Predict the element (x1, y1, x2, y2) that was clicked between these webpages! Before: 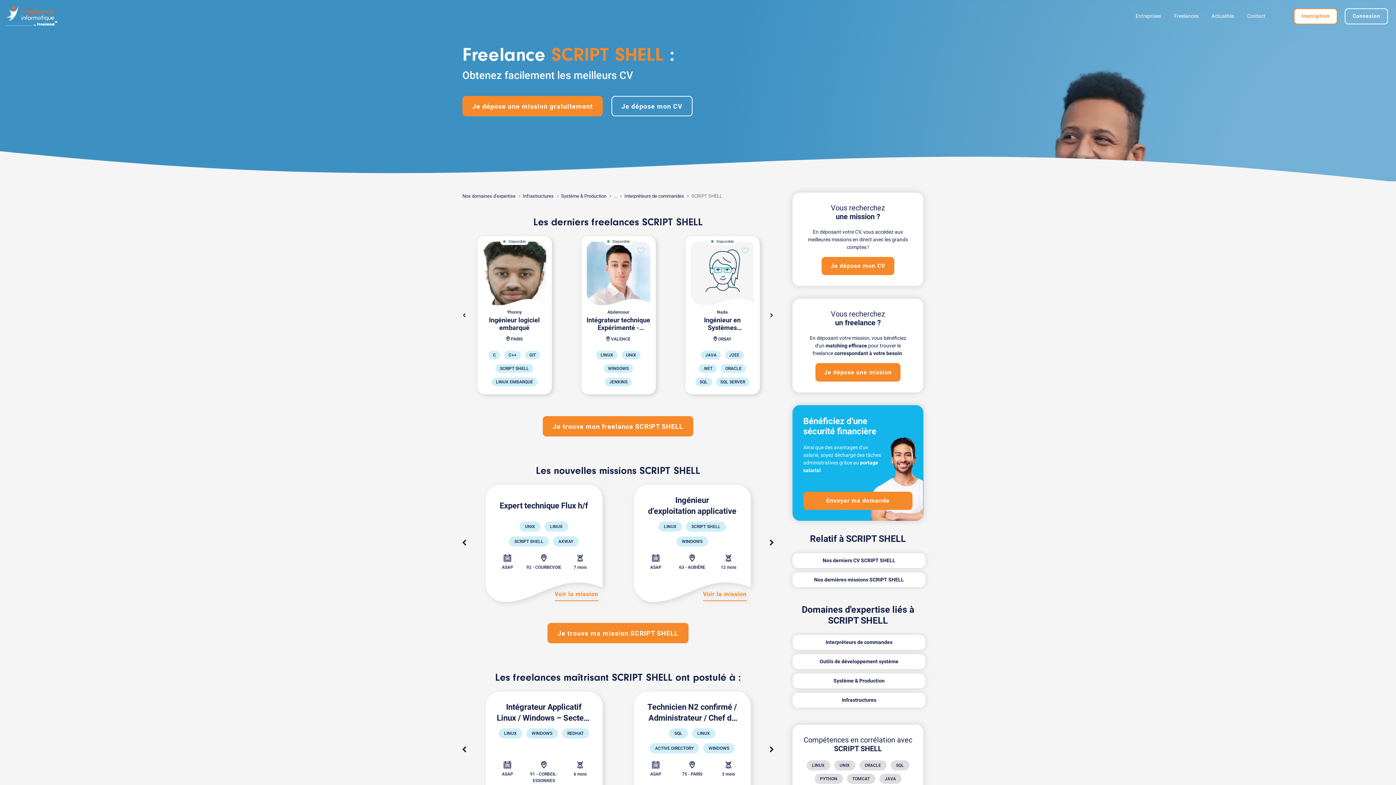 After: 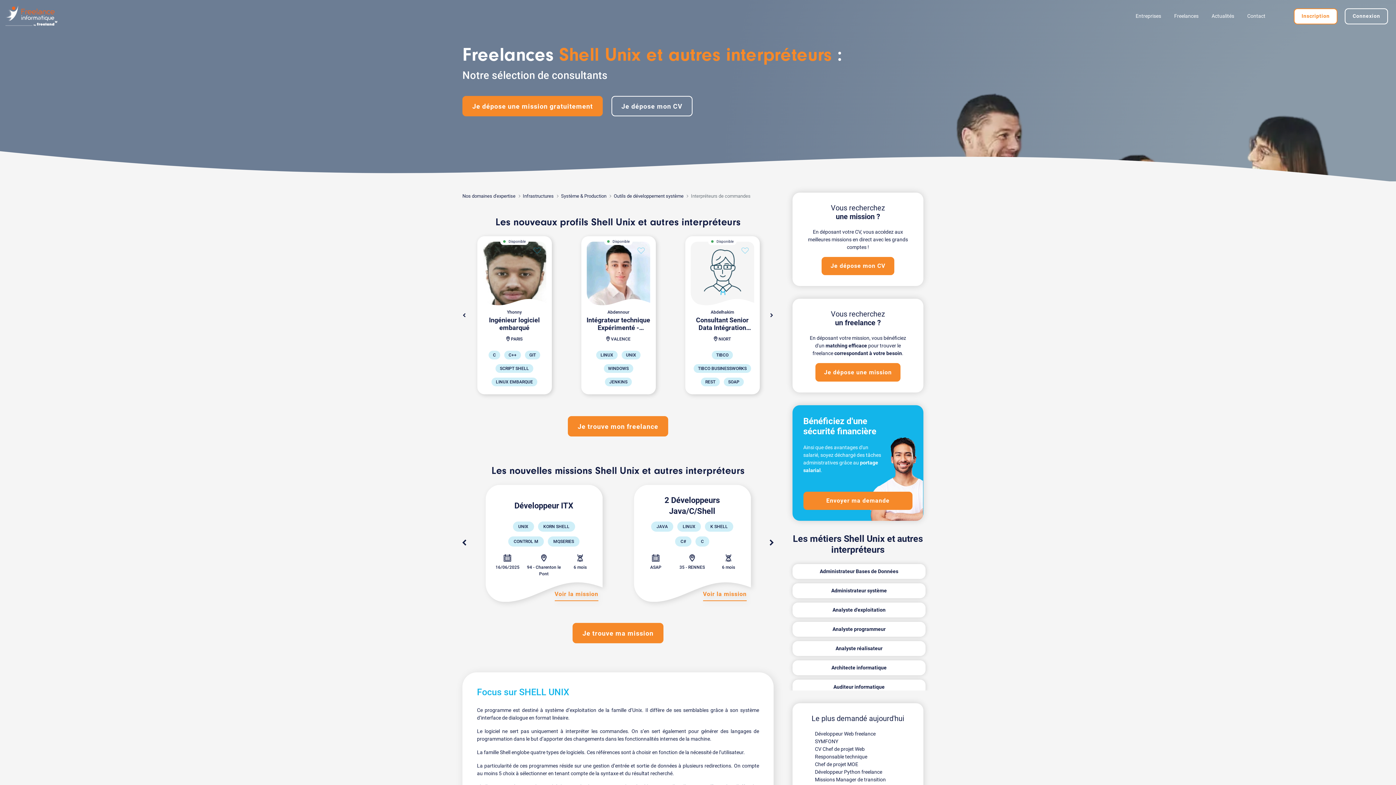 Action: bbox: (792, 635, 925, 650) label: Interpréteurs de commandes